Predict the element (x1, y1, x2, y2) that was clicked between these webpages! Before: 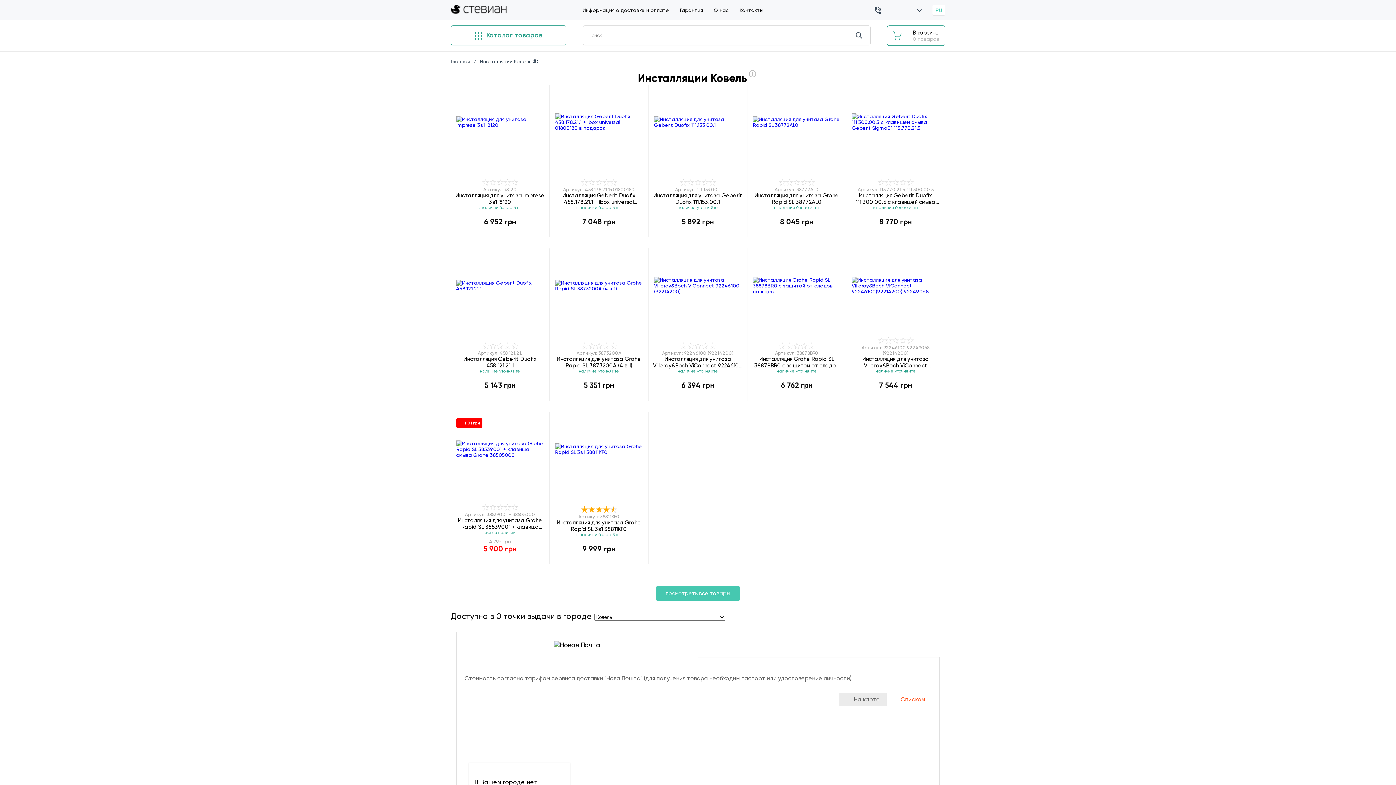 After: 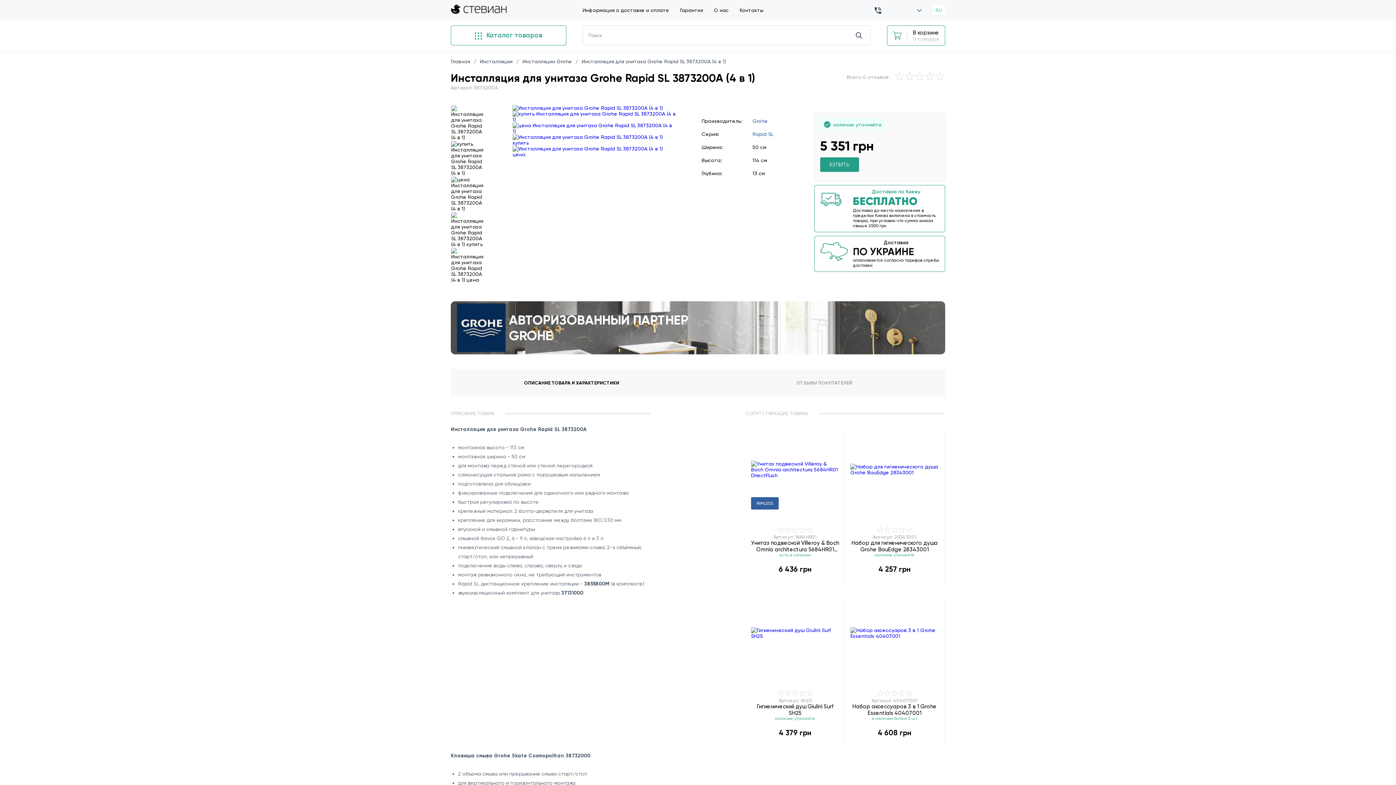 Action: bbox: (555, 254, 642, 316)